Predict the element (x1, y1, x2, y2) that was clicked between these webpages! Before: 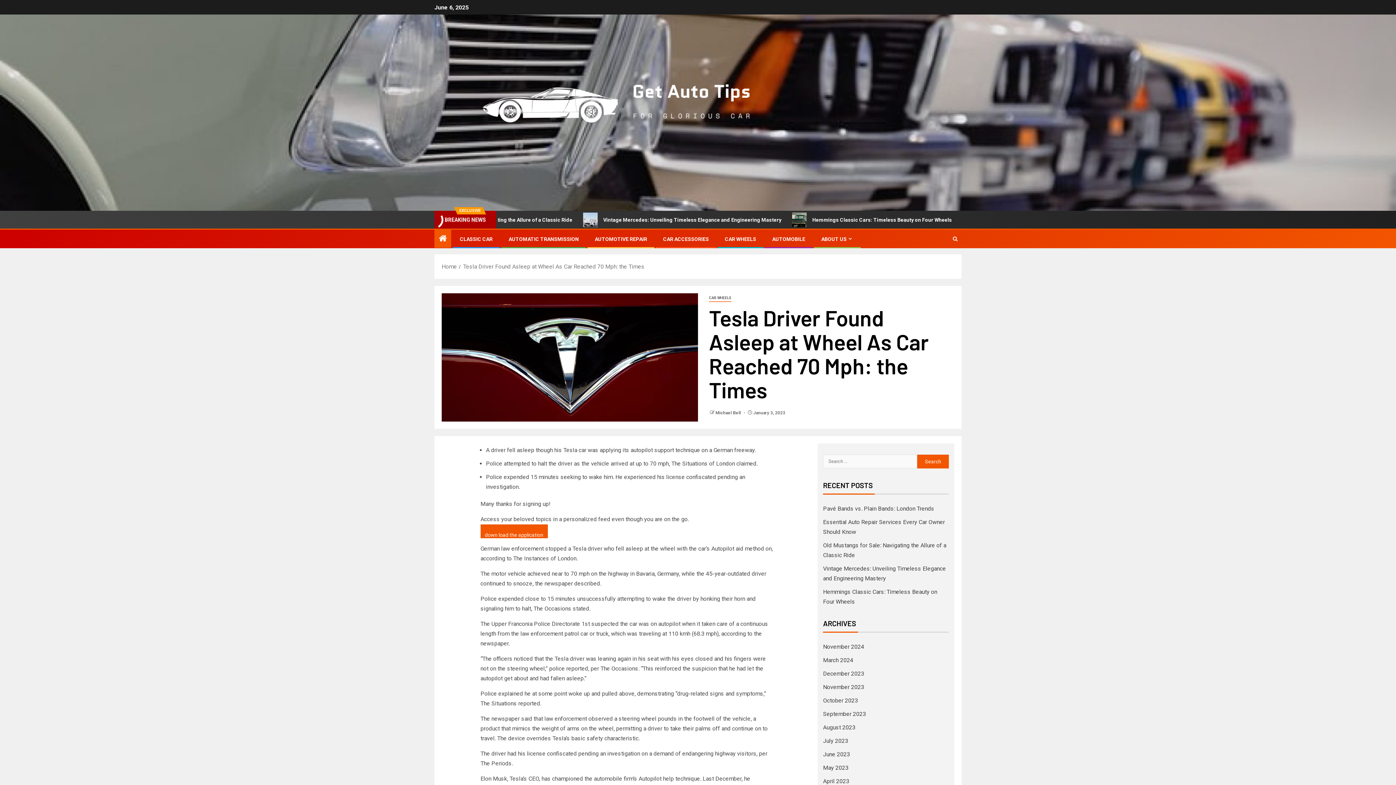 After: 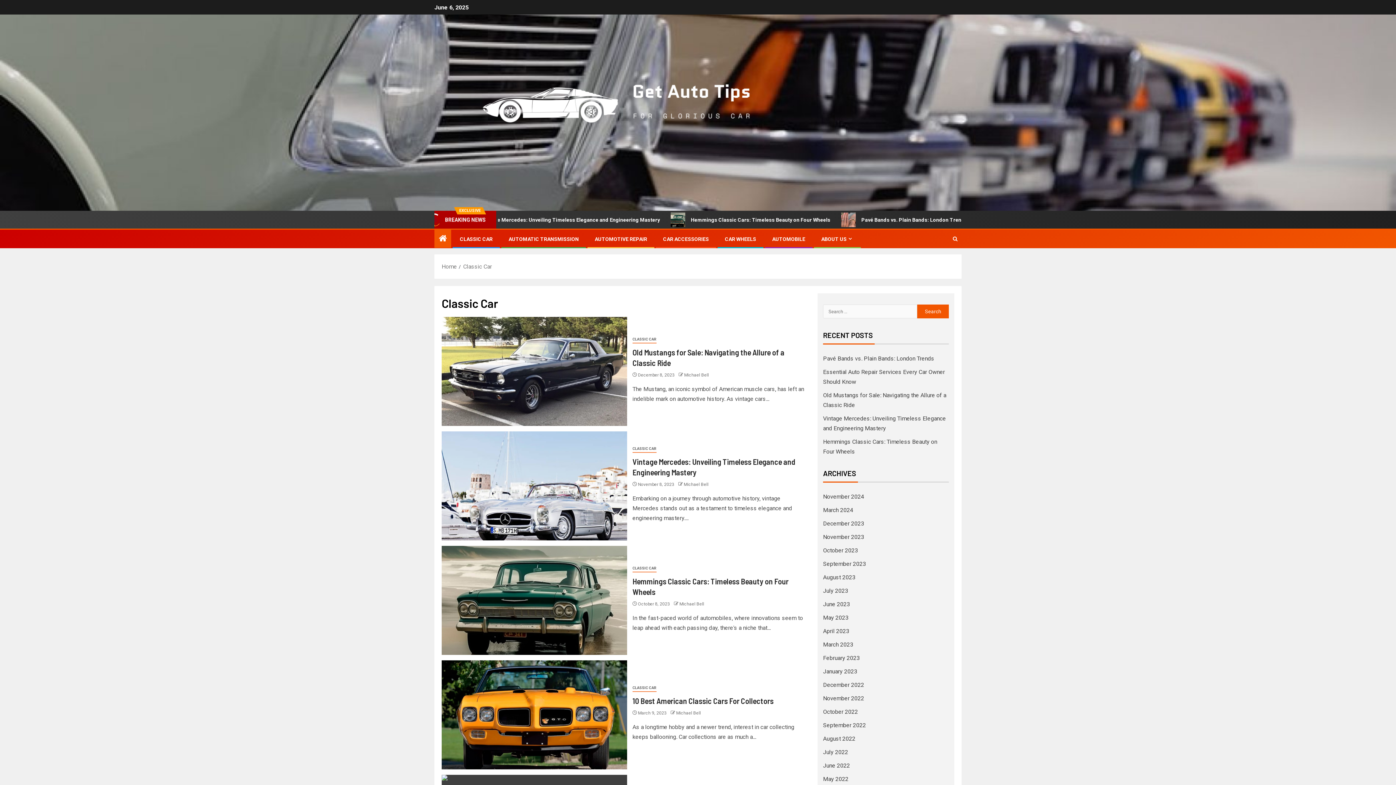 Action: label: CLASSIC CAR bbox: (460, 236, 492, 242)